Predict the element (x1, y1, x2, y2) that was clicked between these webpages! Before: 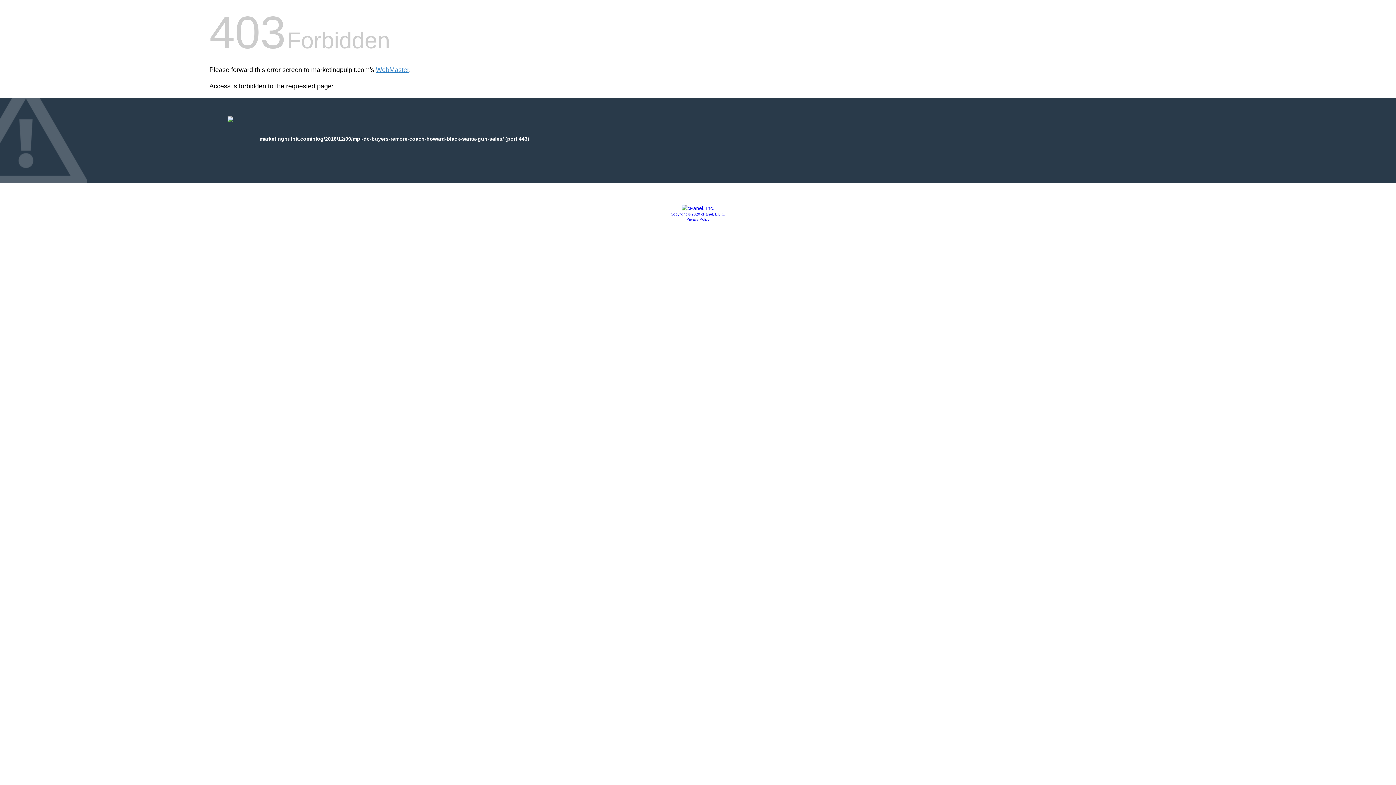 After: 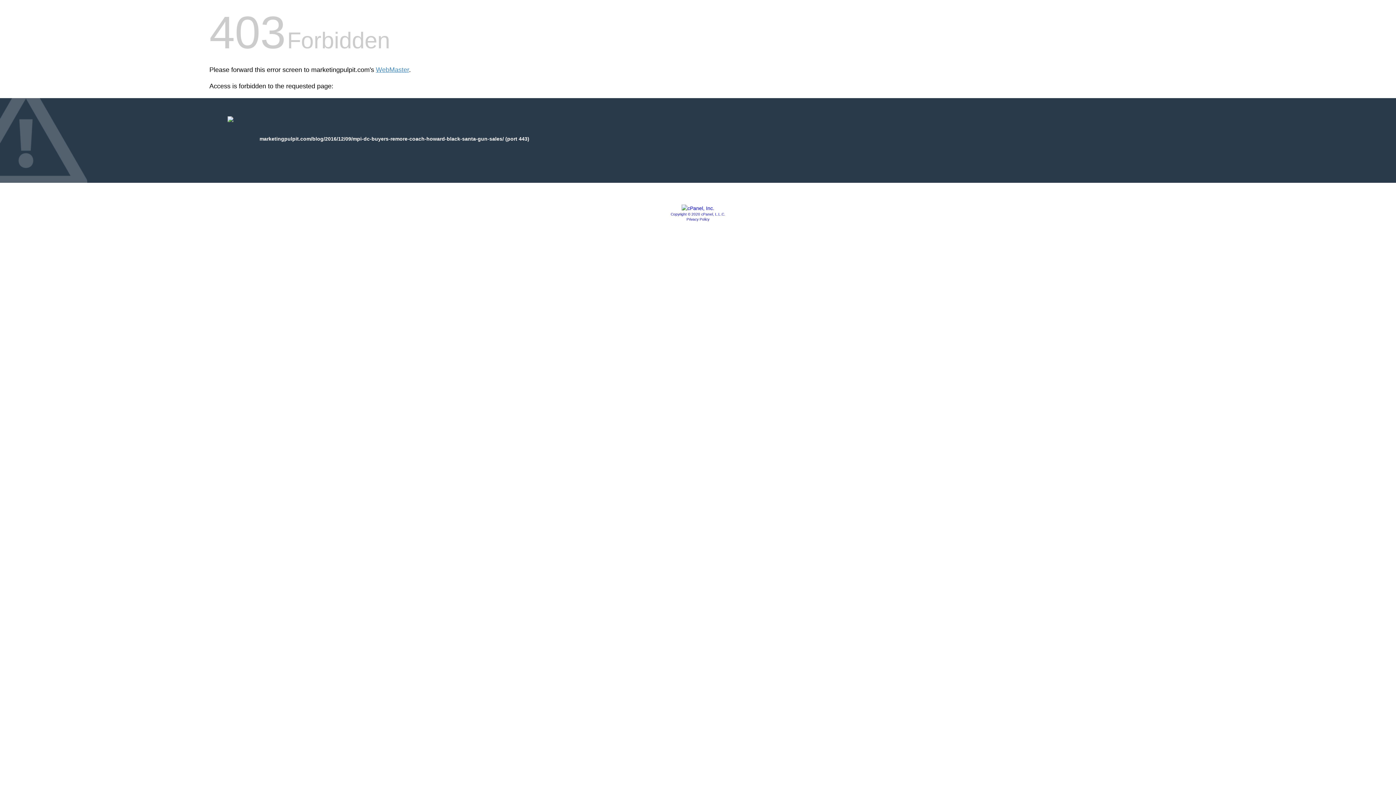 Action: bbox: (670, 212, 725, 216) label: Copyright © 2020 cPanel, L.L.C.